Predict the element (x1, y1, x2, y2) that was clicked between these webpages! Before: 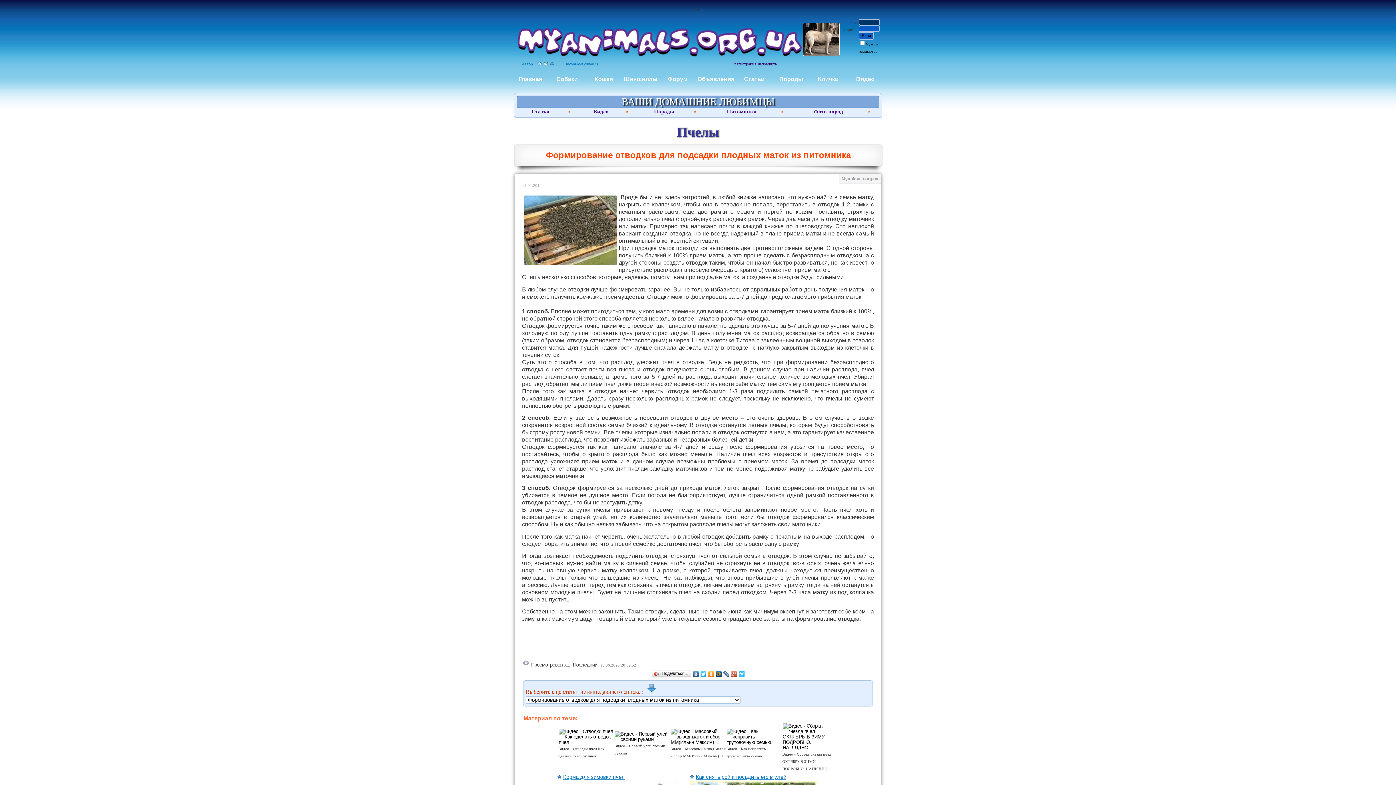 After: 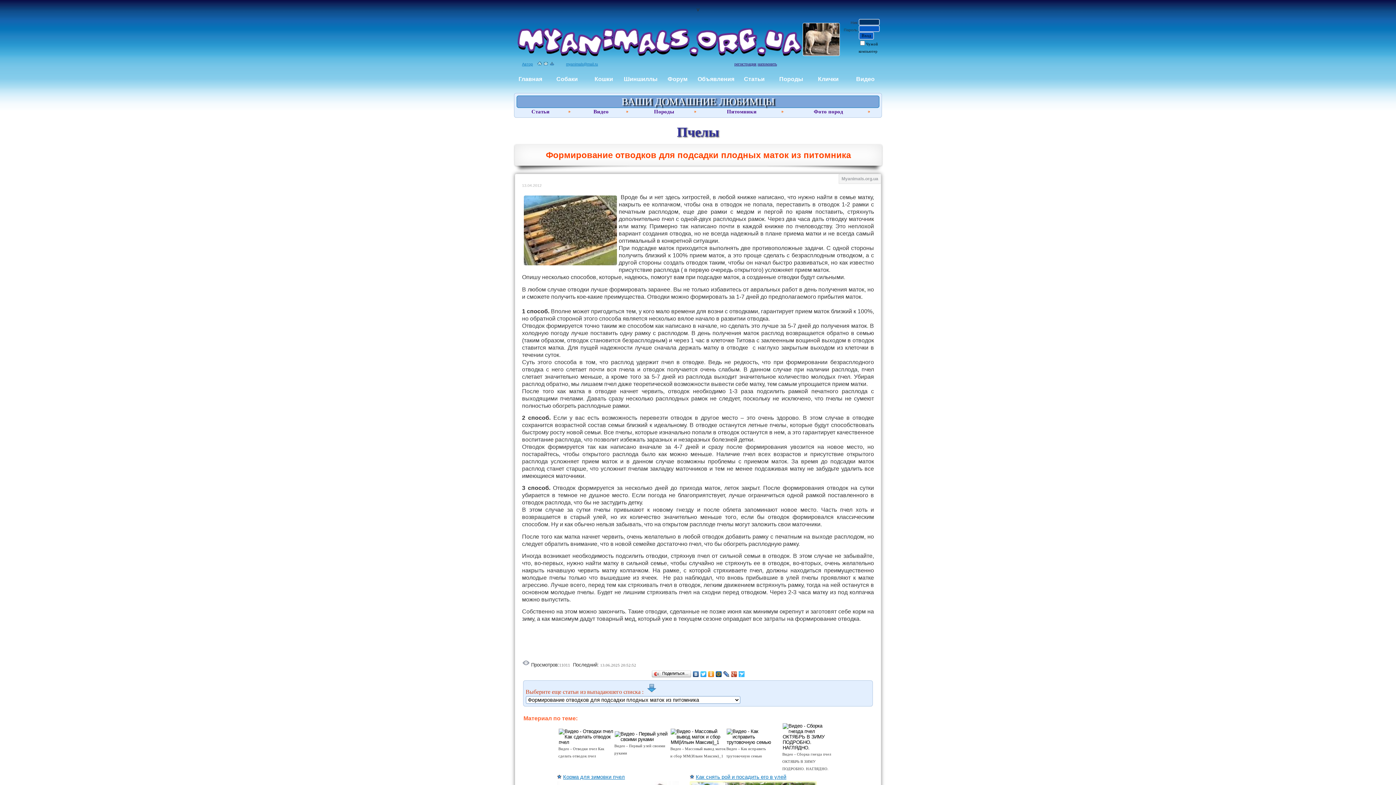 Action: bbox: (730, 669, 738, 679)